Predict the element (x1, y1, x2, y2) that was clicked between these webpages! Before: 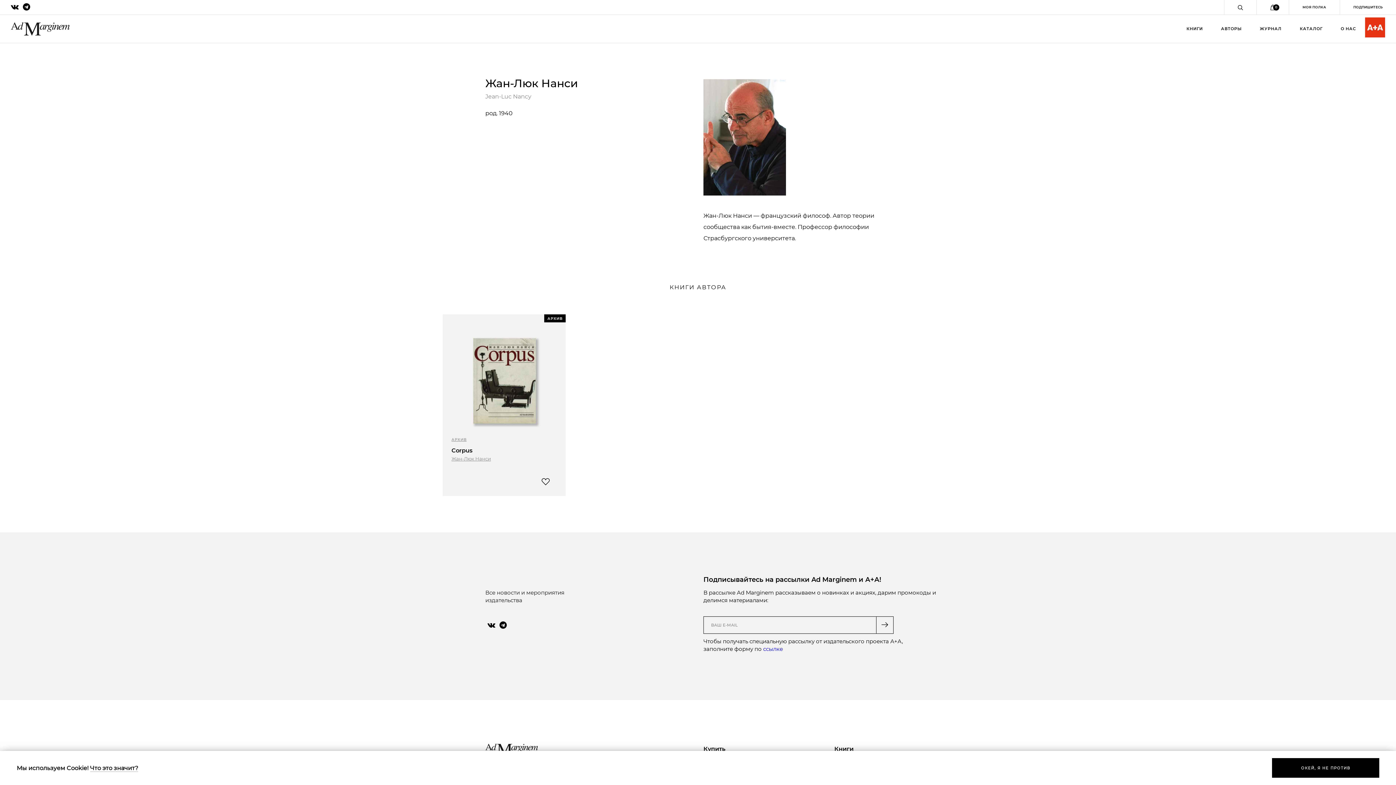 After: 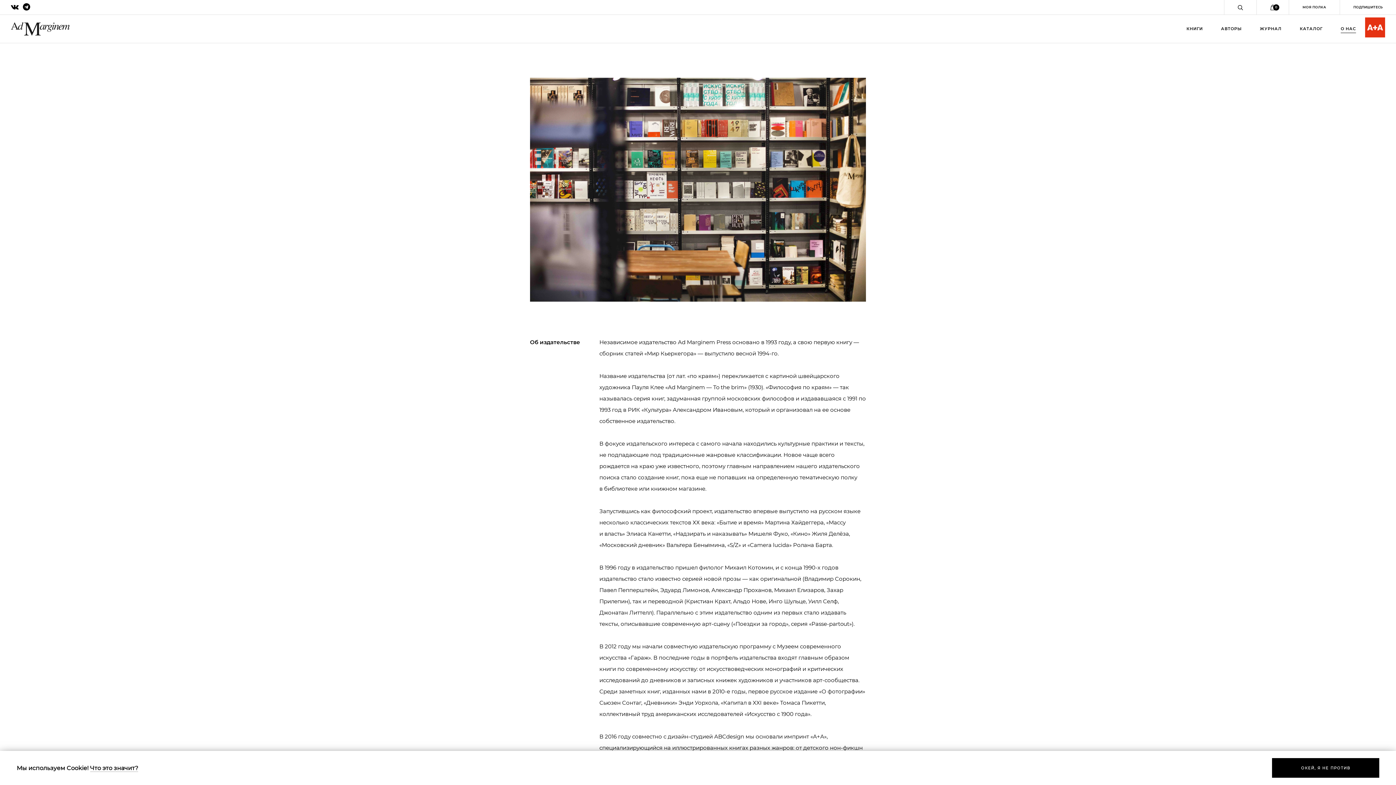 Action: label: О НАС bbox: (1341, 26, 1356, 32)